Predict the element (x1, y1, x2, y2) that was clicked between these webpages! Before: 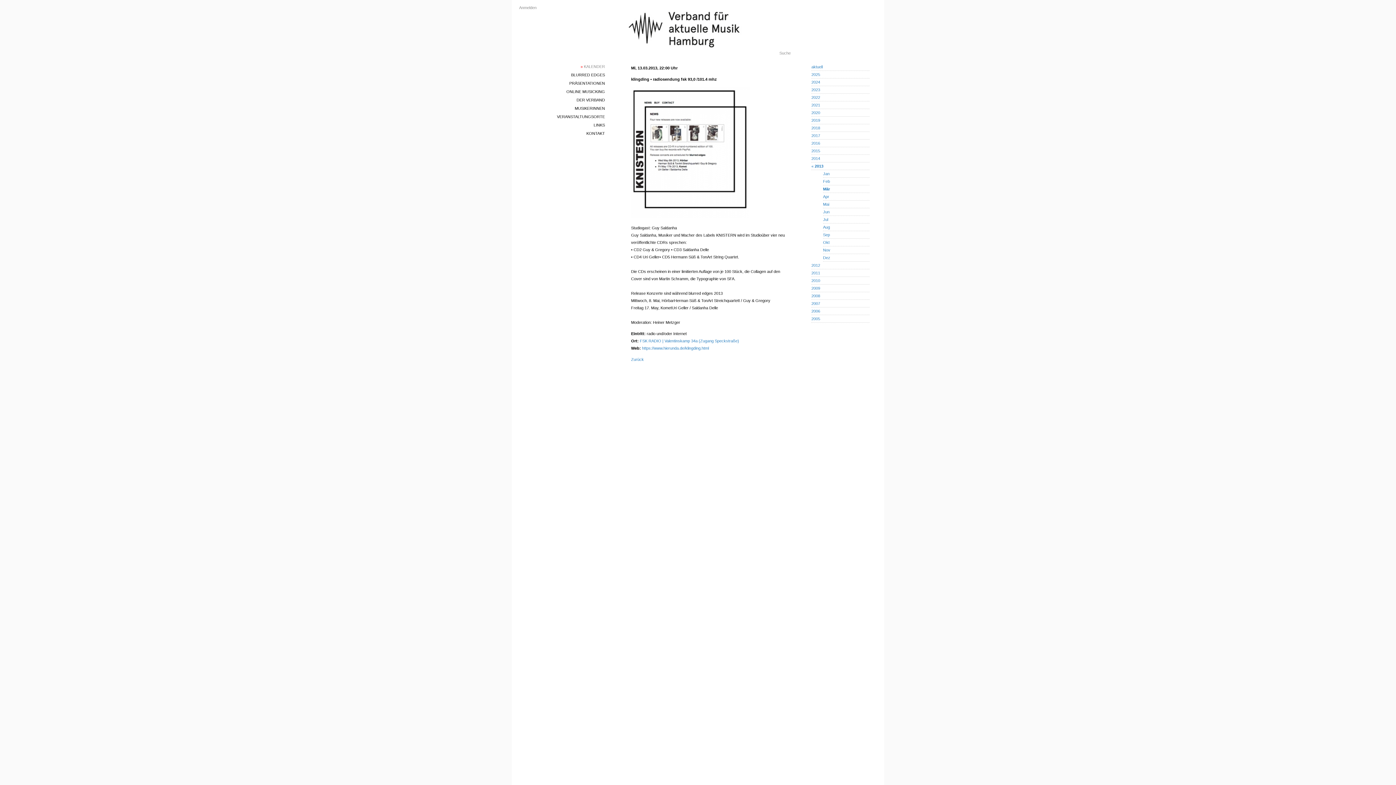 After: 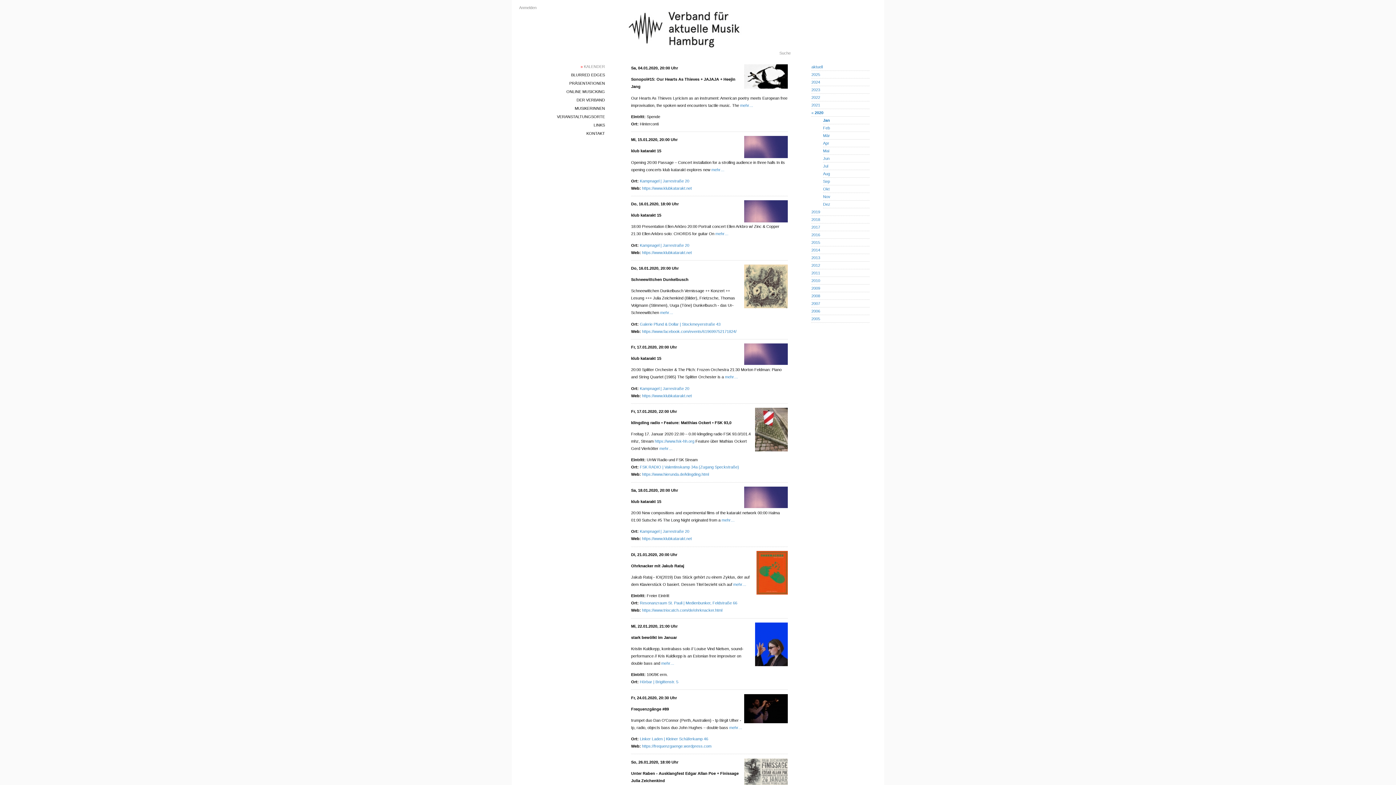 Action: bbox: (811, 110, 820, 114) label: 2020